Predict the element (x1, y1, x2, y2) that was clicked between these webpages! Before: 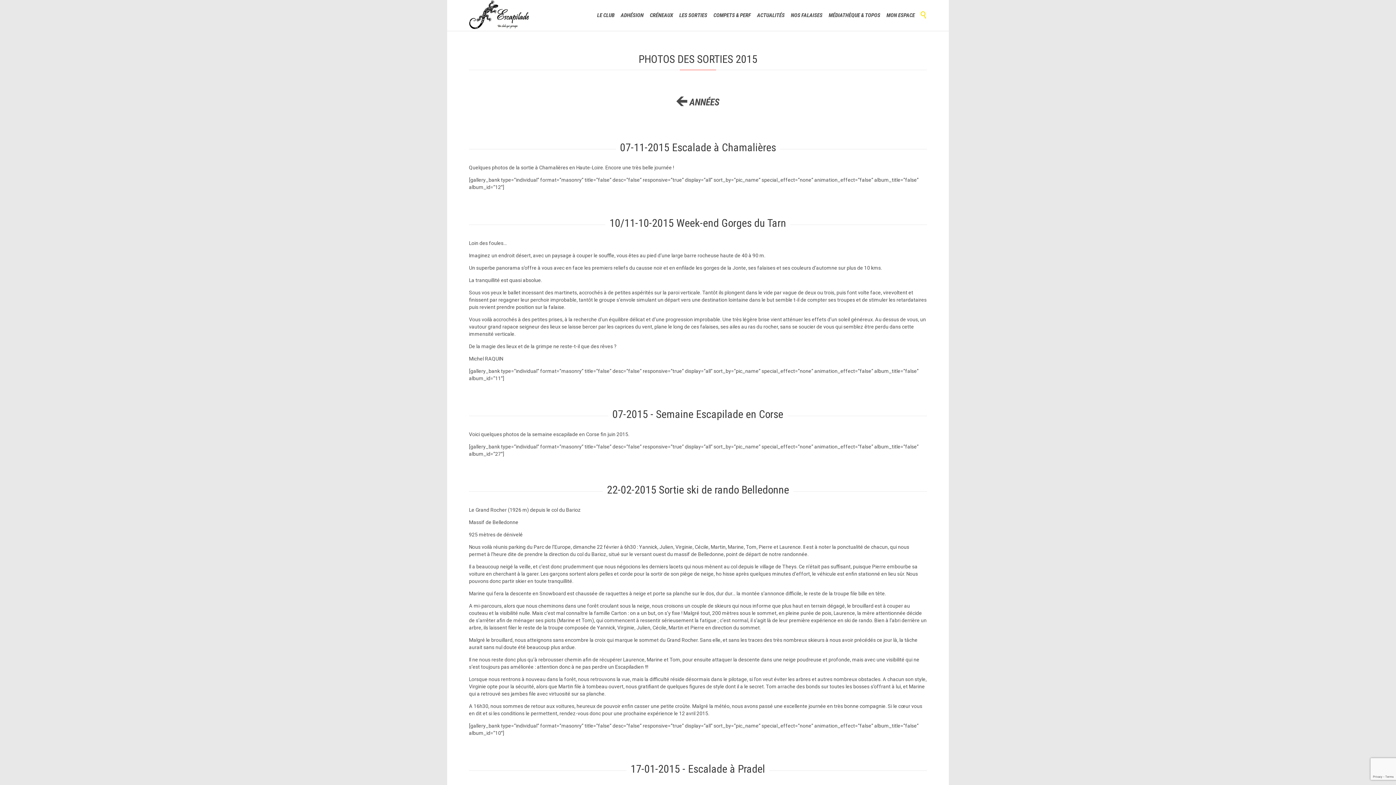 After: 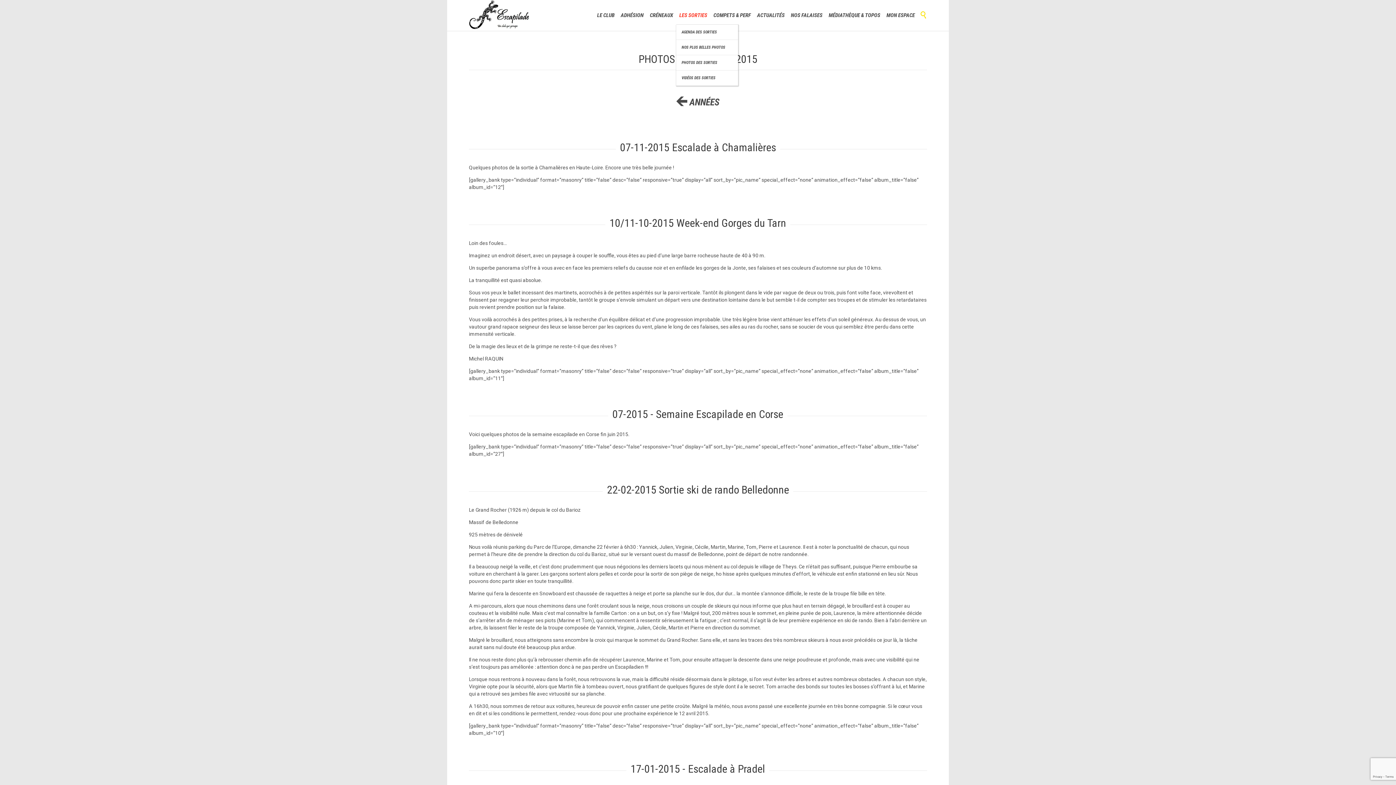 Action: label: LES SORTIES bbox: (677, 10, 709, 19)